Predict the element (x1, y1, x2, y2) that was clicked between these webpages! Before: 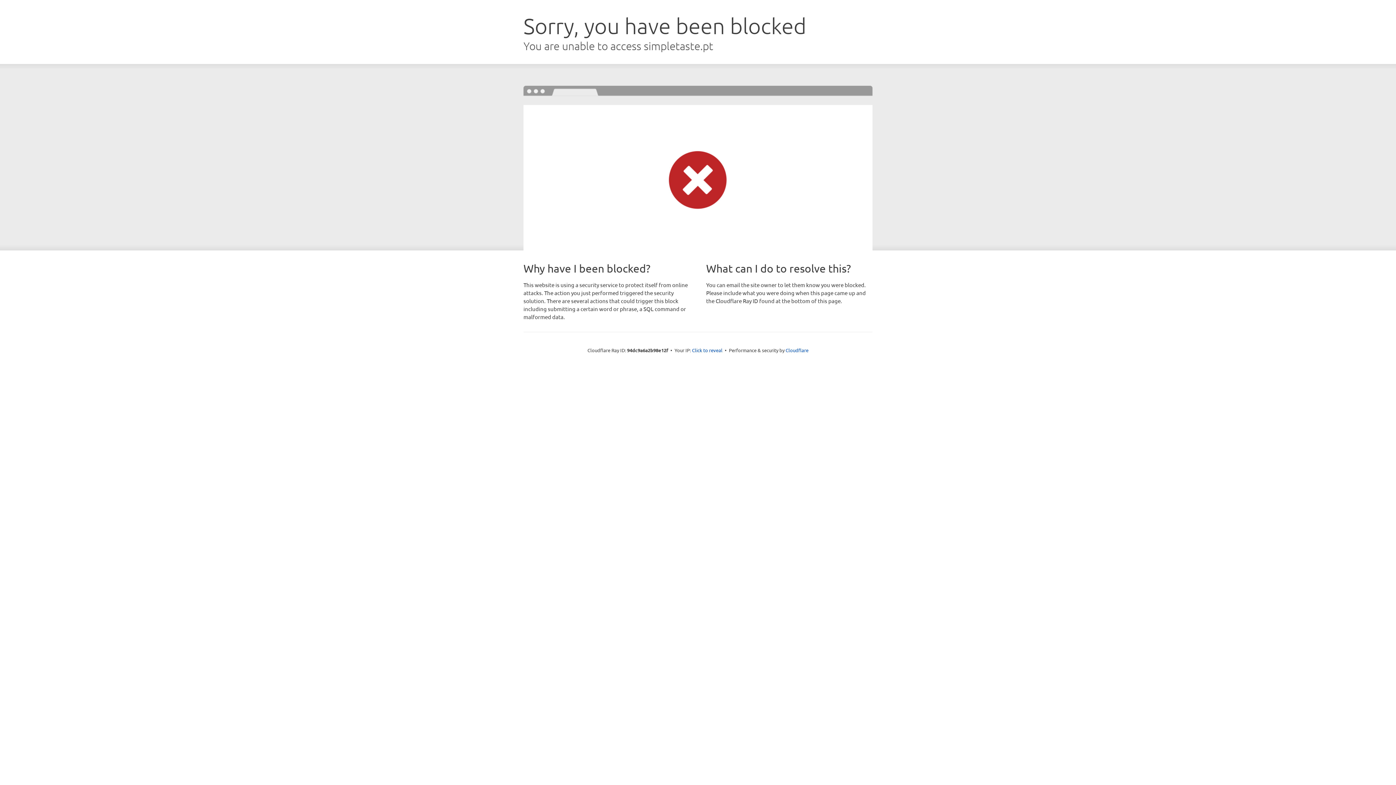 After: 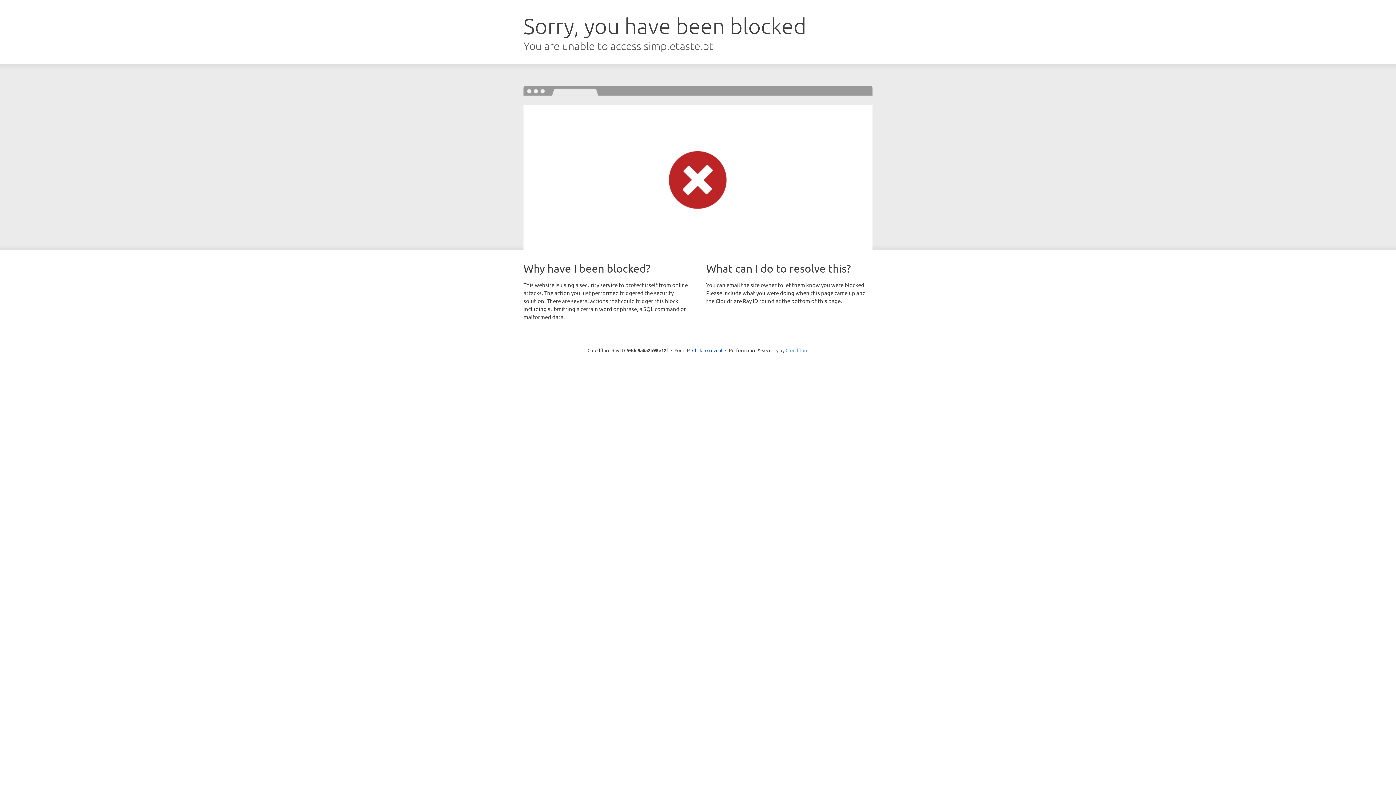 Action: label: Cloudflare bbox: (785, 347, 808, 353)